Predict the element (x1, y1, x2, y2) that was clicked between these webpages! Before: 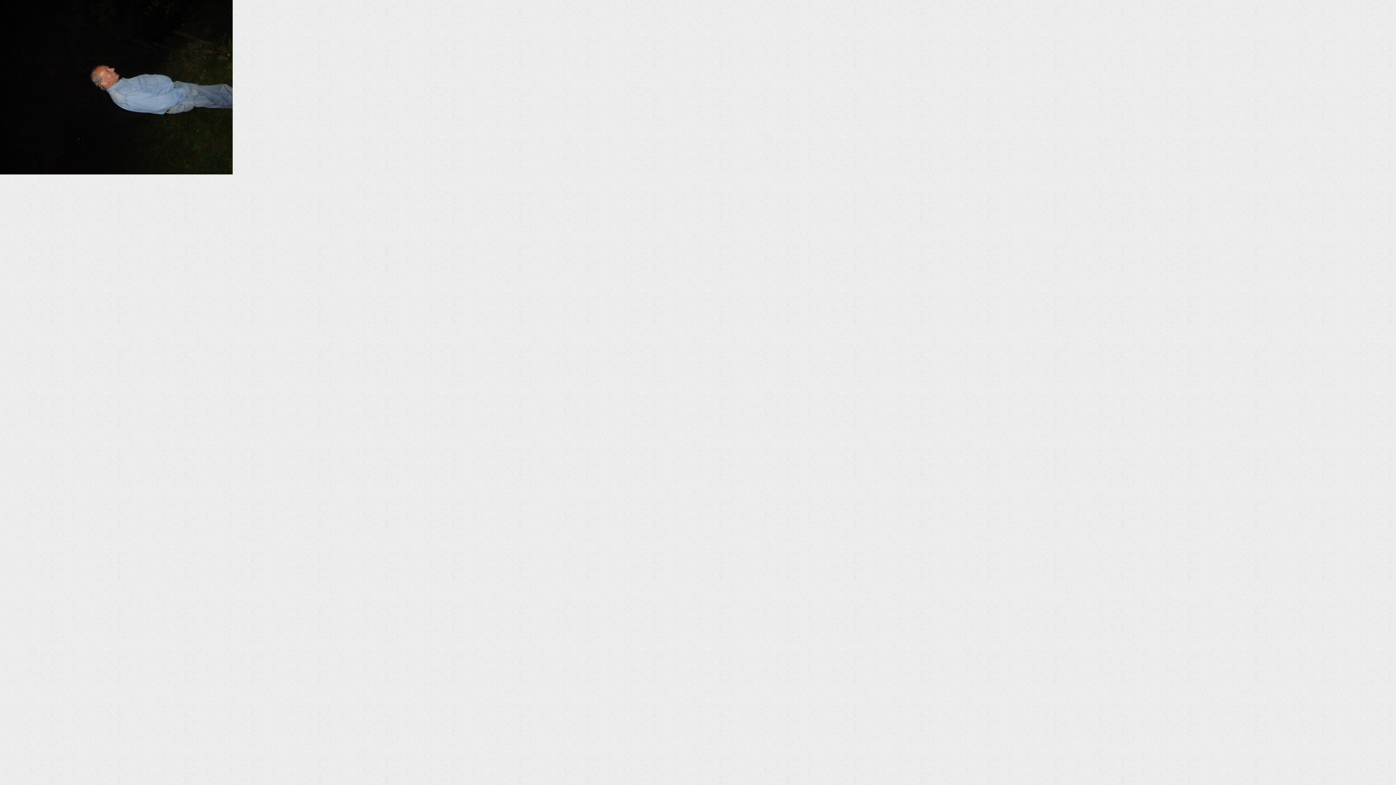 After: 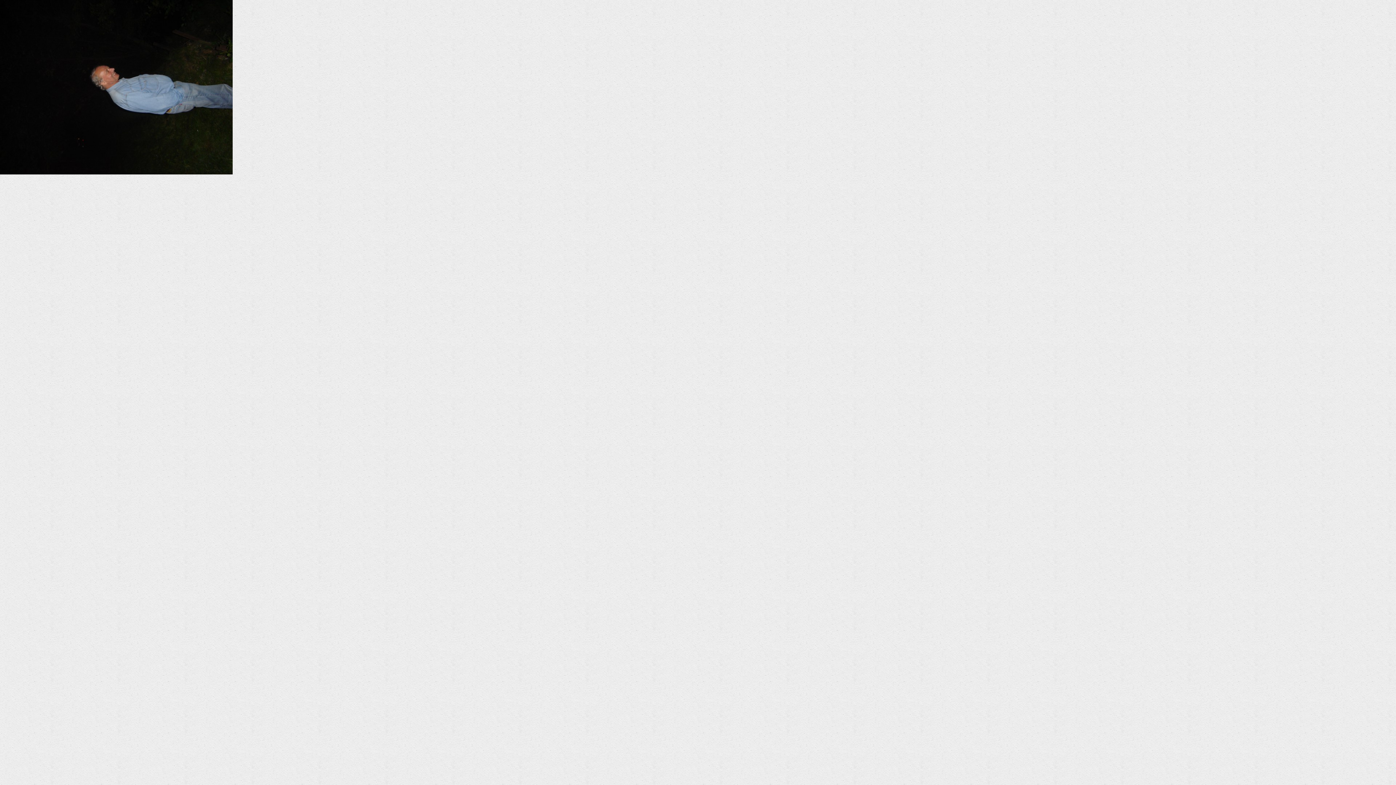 Action: bbox: (0, 169, 232, 176)